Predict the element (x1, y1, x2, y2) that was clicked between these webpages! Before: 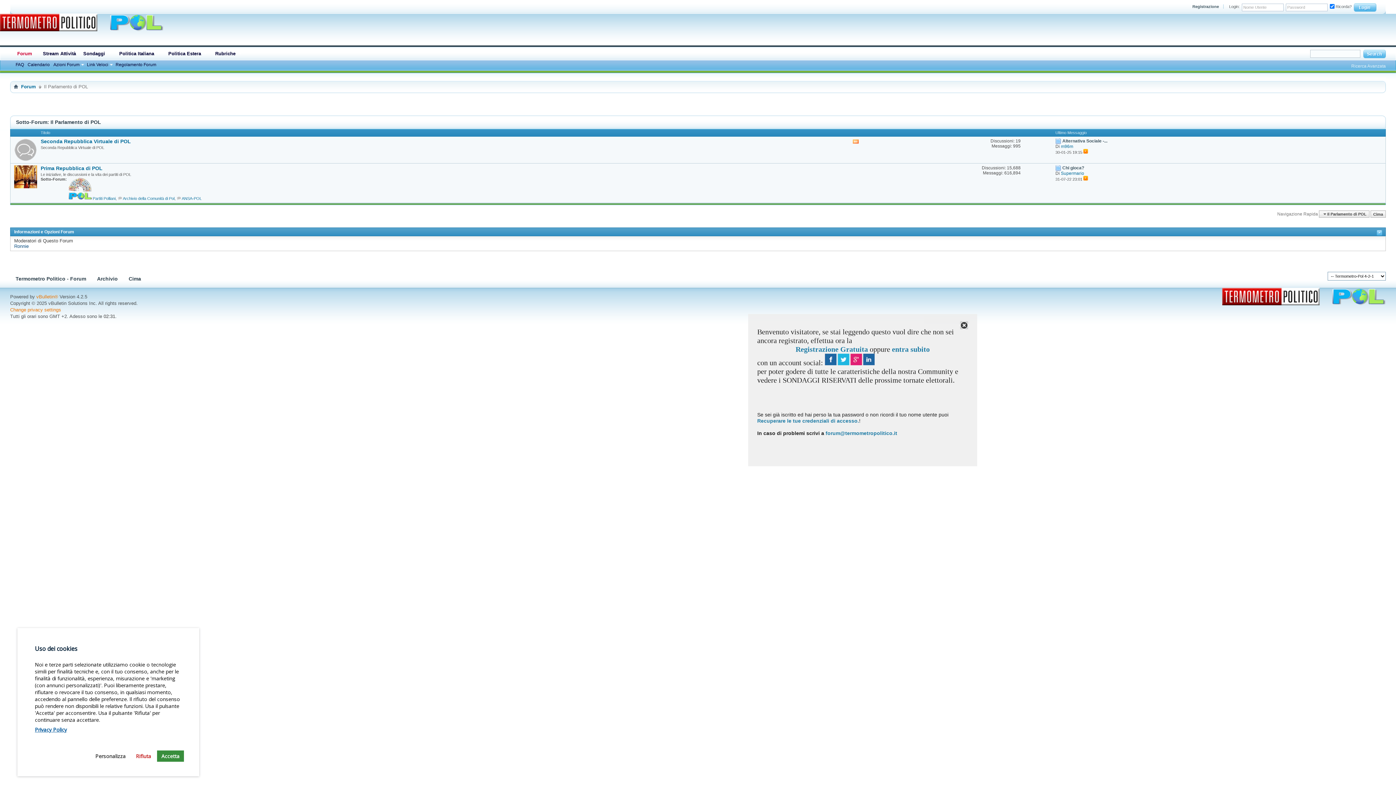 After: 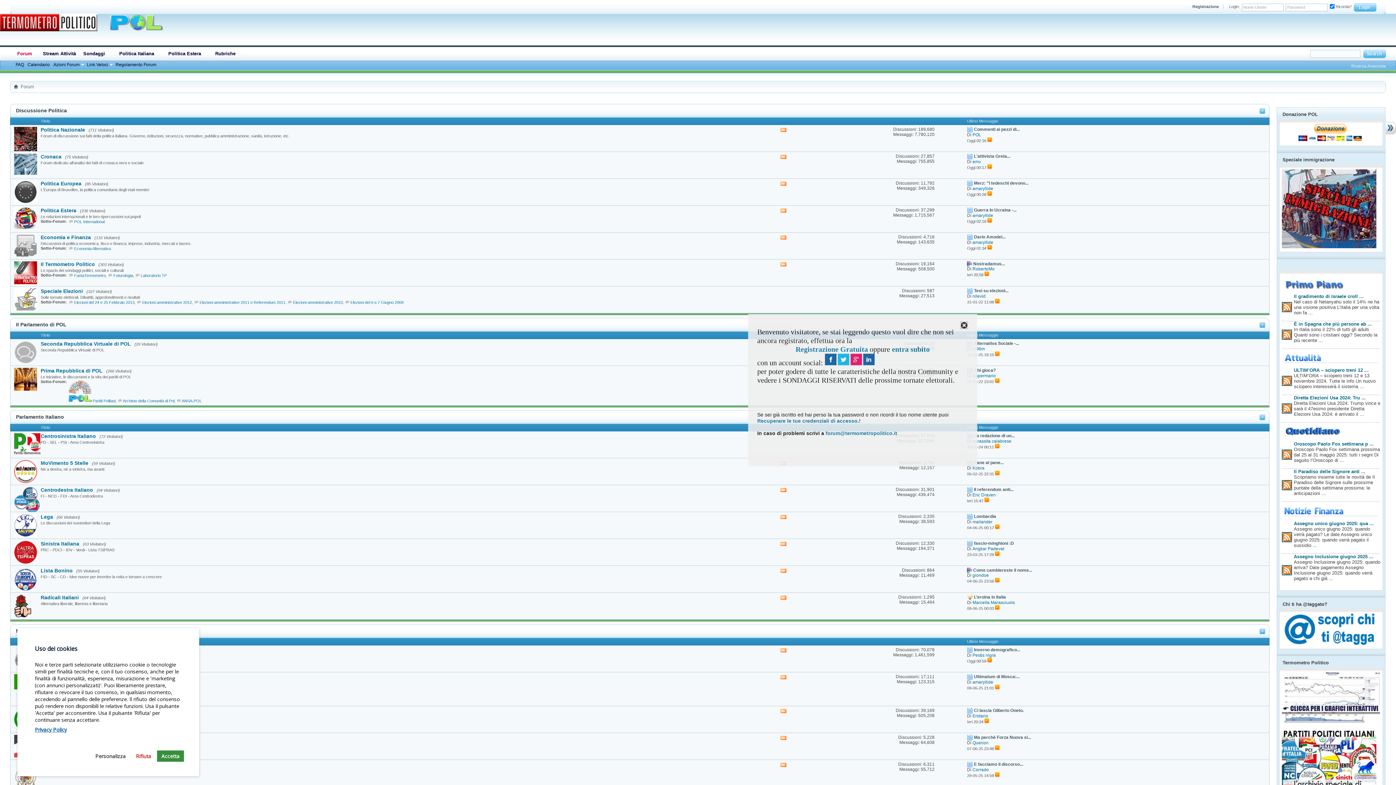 Action: bbox: (1222, 301, 1386, 306)